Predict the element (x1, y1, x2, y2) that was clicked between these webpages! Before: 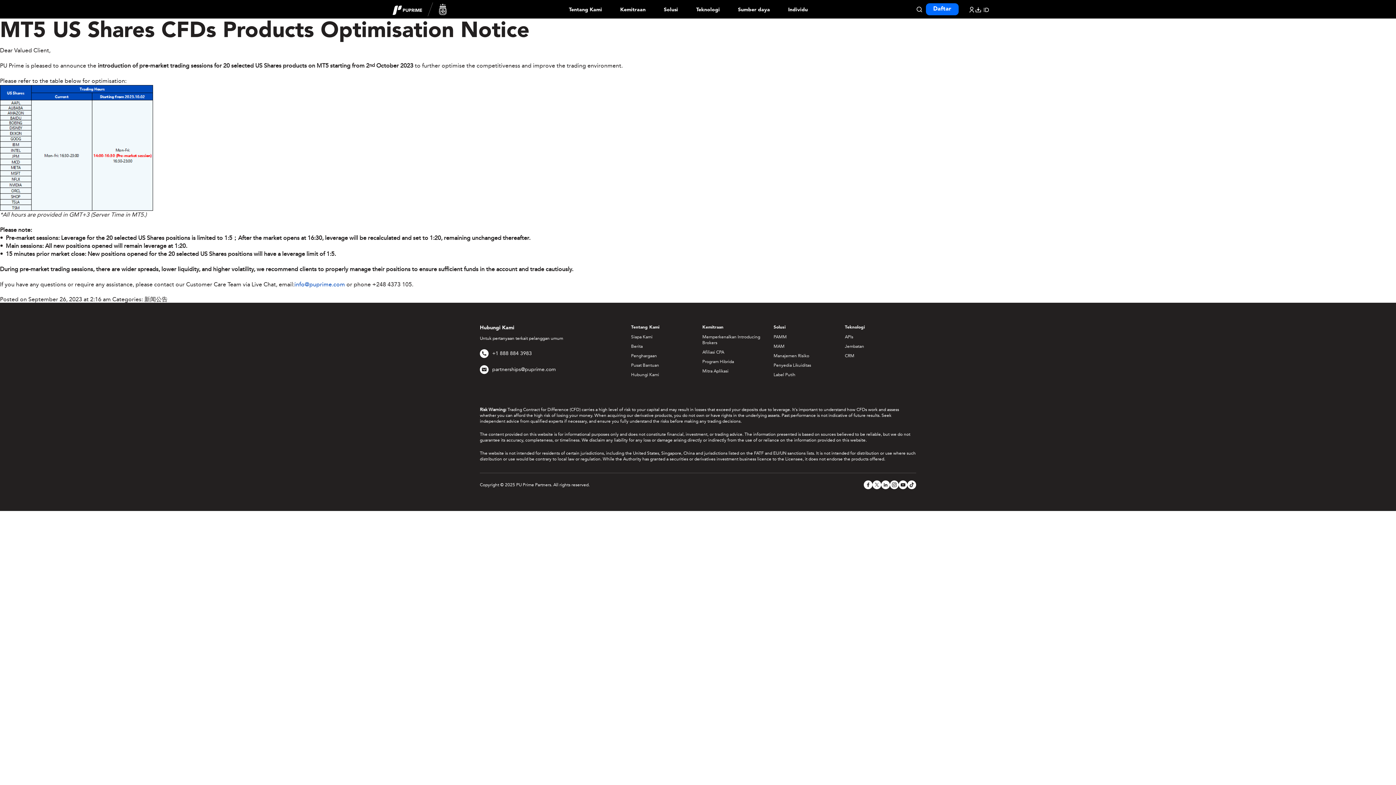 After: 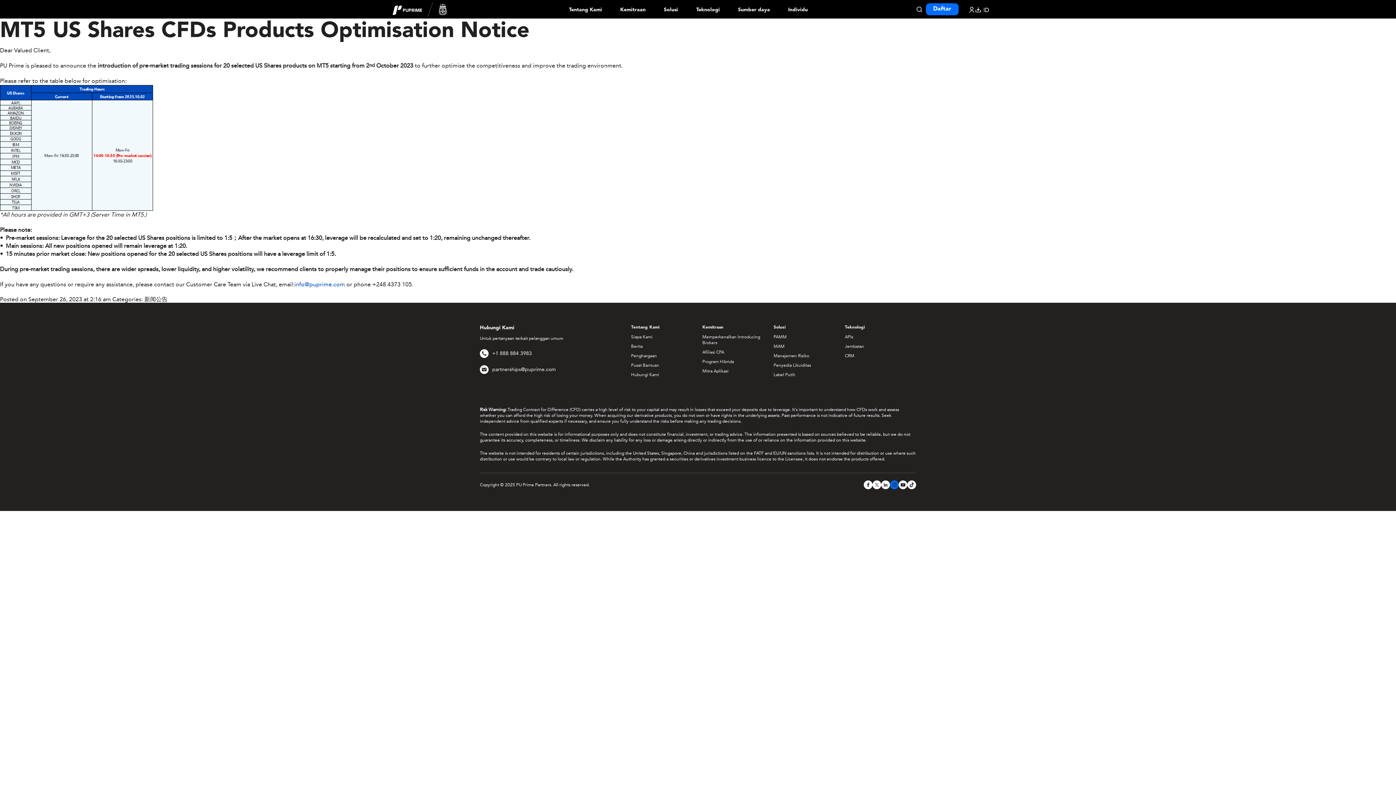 Action: bbox: (890, 480, 898, 489)